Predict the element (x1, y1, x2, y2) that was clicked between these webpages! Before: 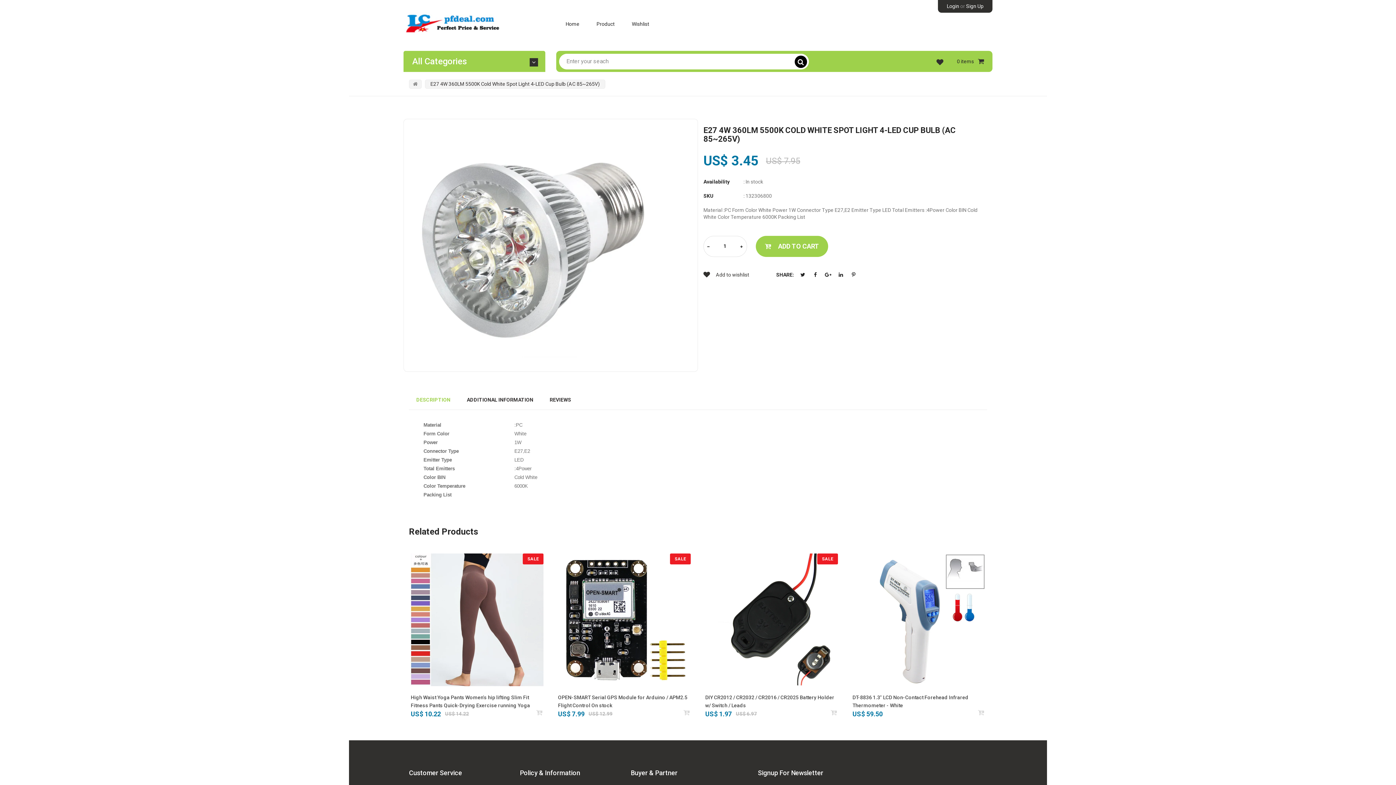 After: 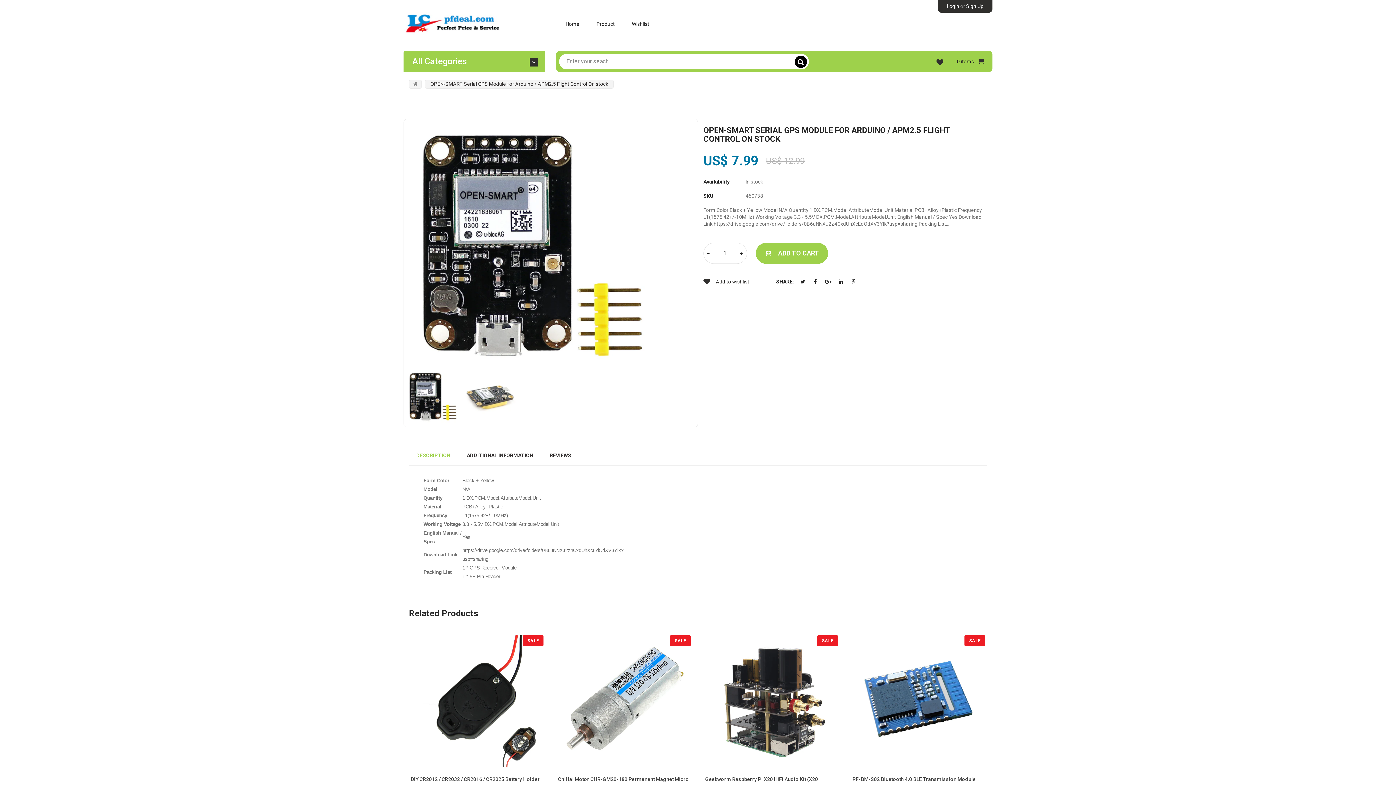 Action: bbox: (558, 553, 690, 686)